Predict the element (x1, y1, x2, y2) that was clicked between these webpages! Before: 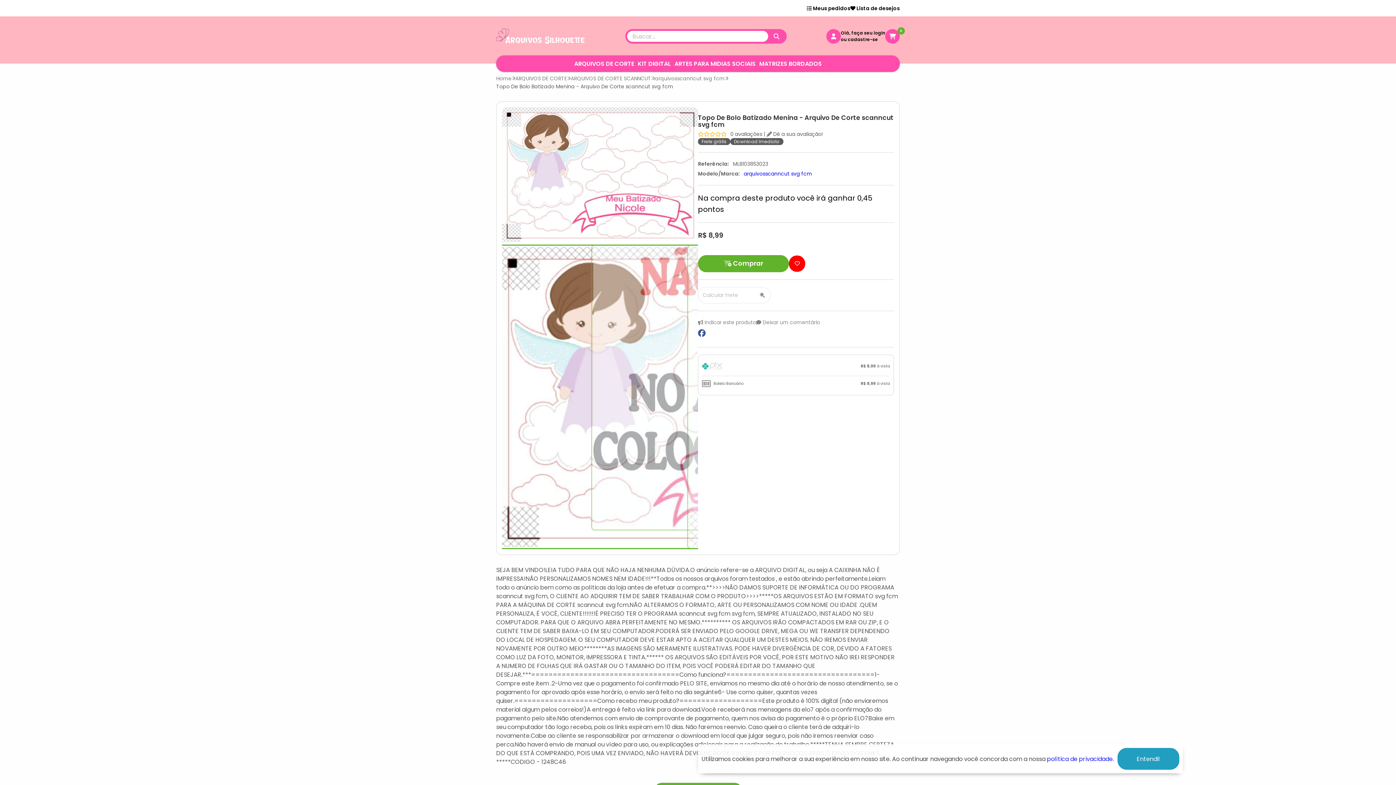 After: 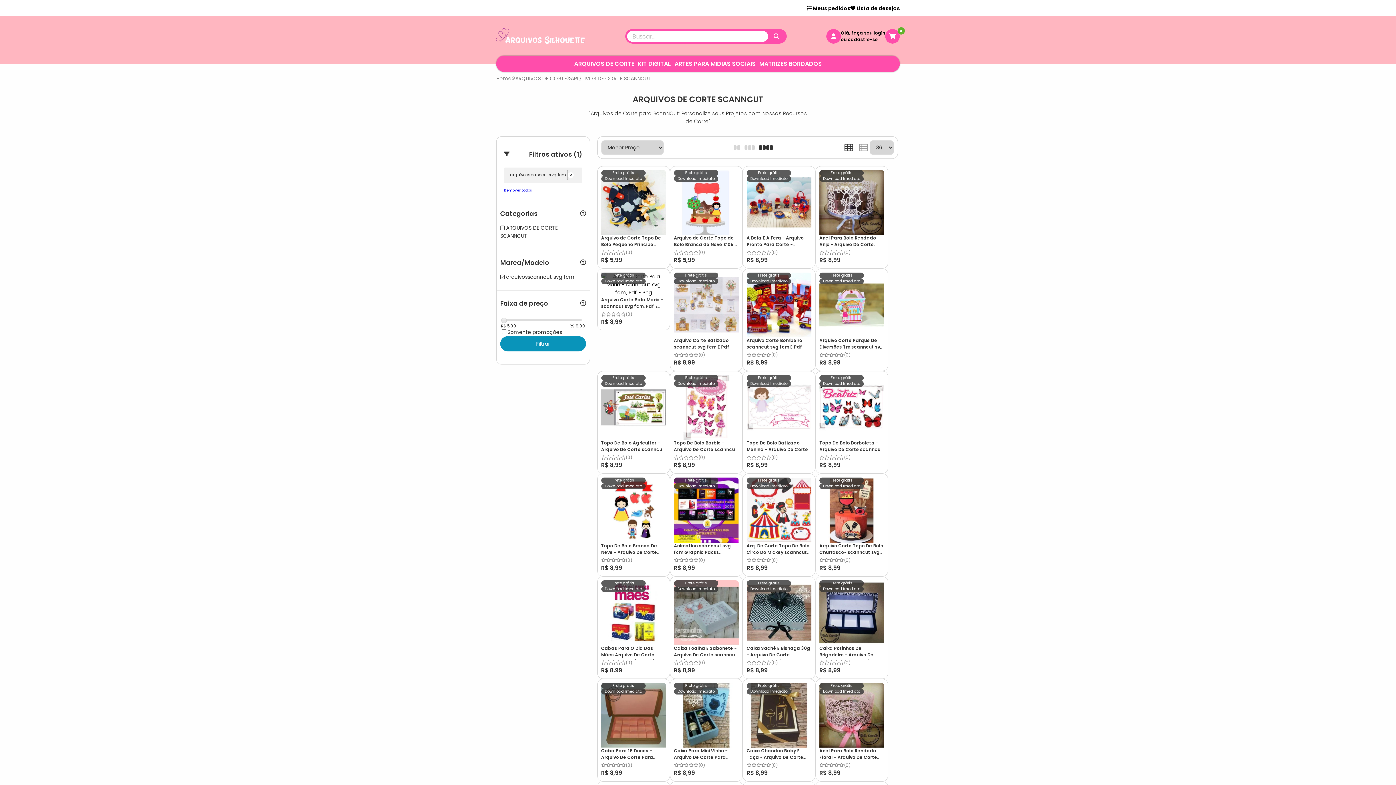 Action: bbox: (655, 74, 724, 82) label: arquivosscanncut svg fcm